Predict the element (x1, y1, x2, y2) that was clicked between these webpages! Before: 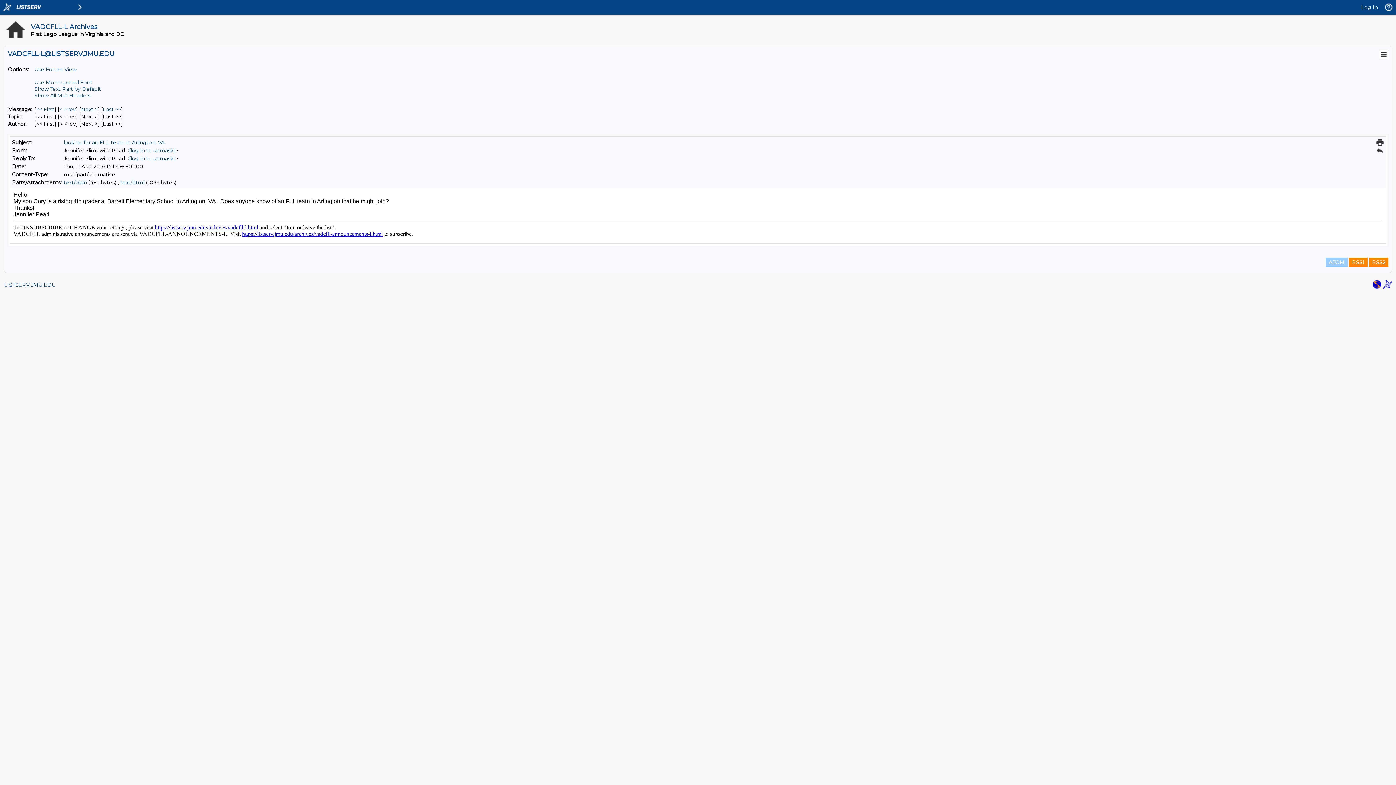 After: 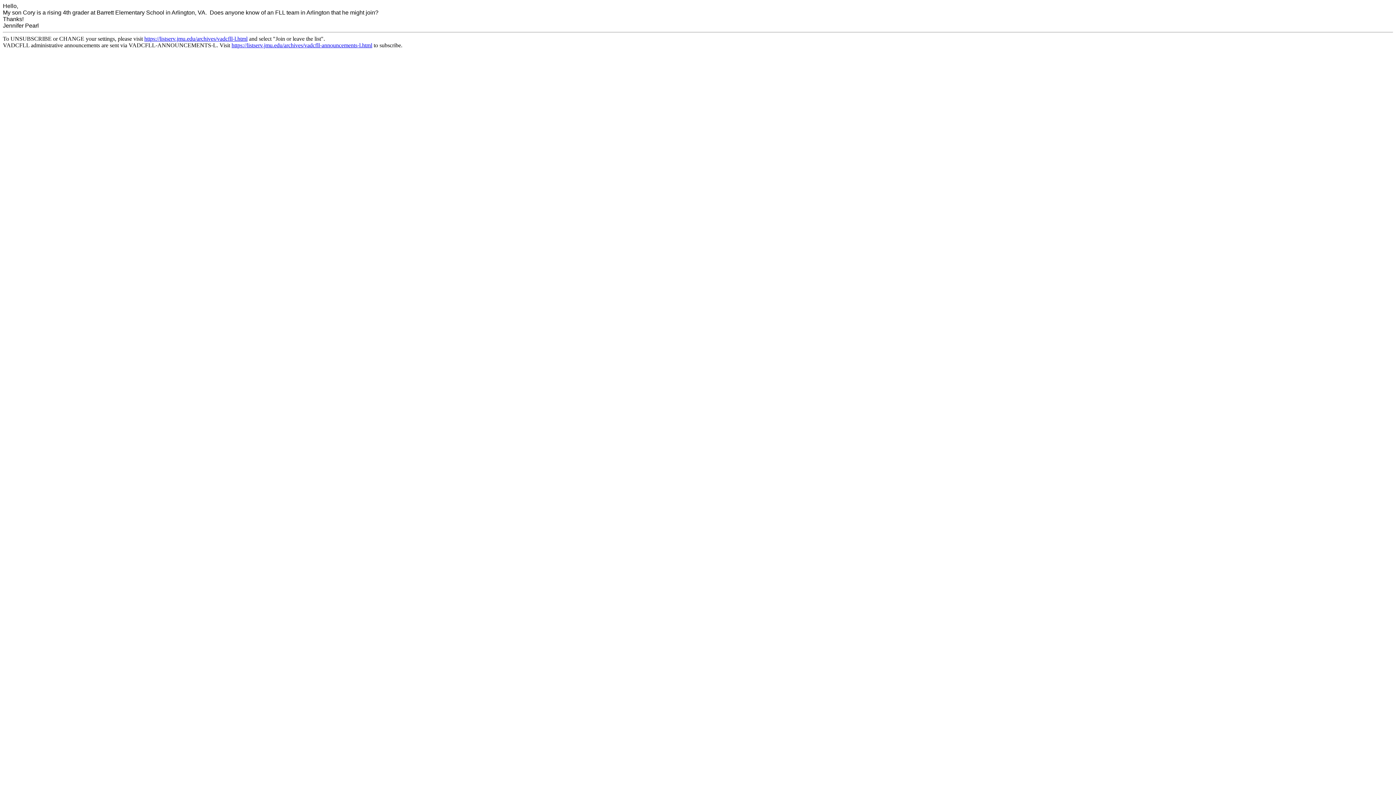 Action: bbox: (120, 179, 144, 185) label: text/html